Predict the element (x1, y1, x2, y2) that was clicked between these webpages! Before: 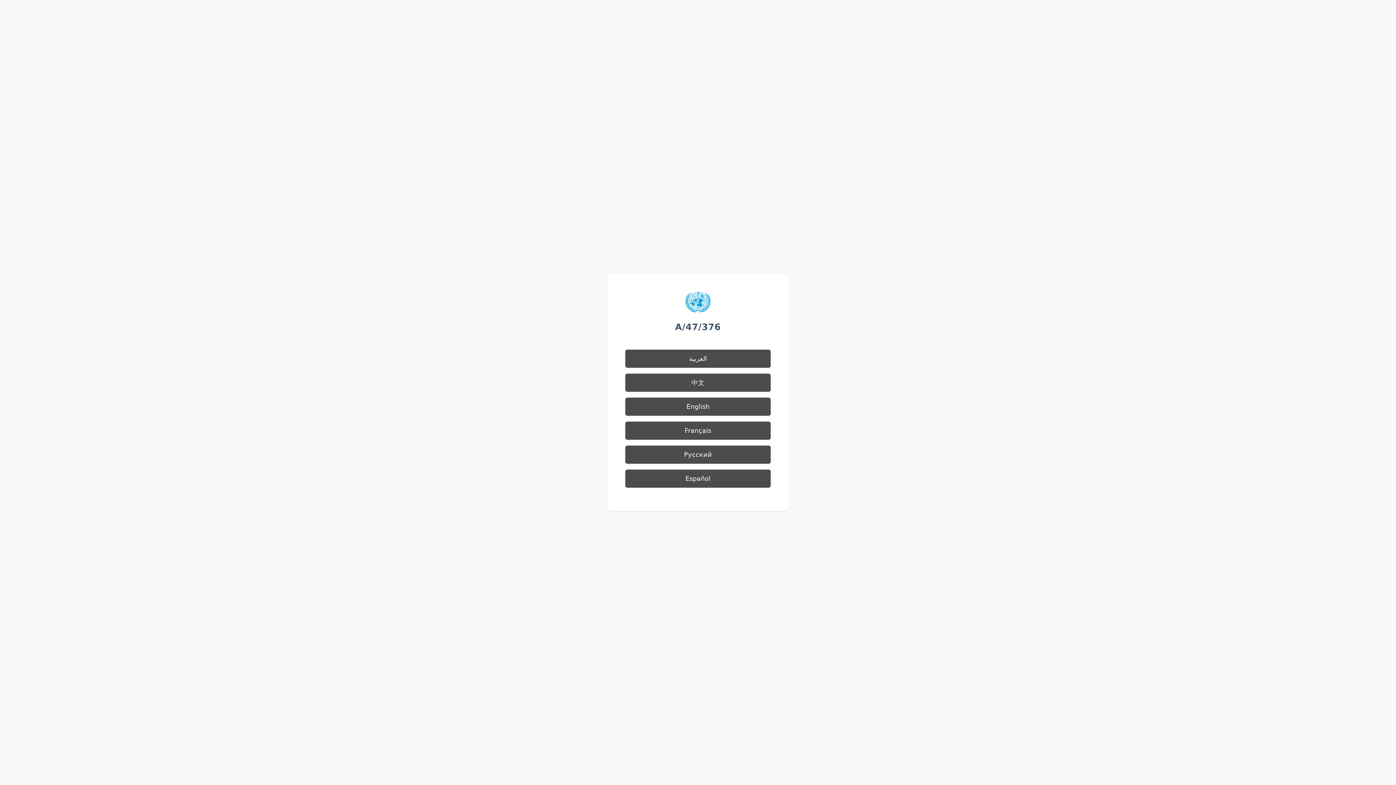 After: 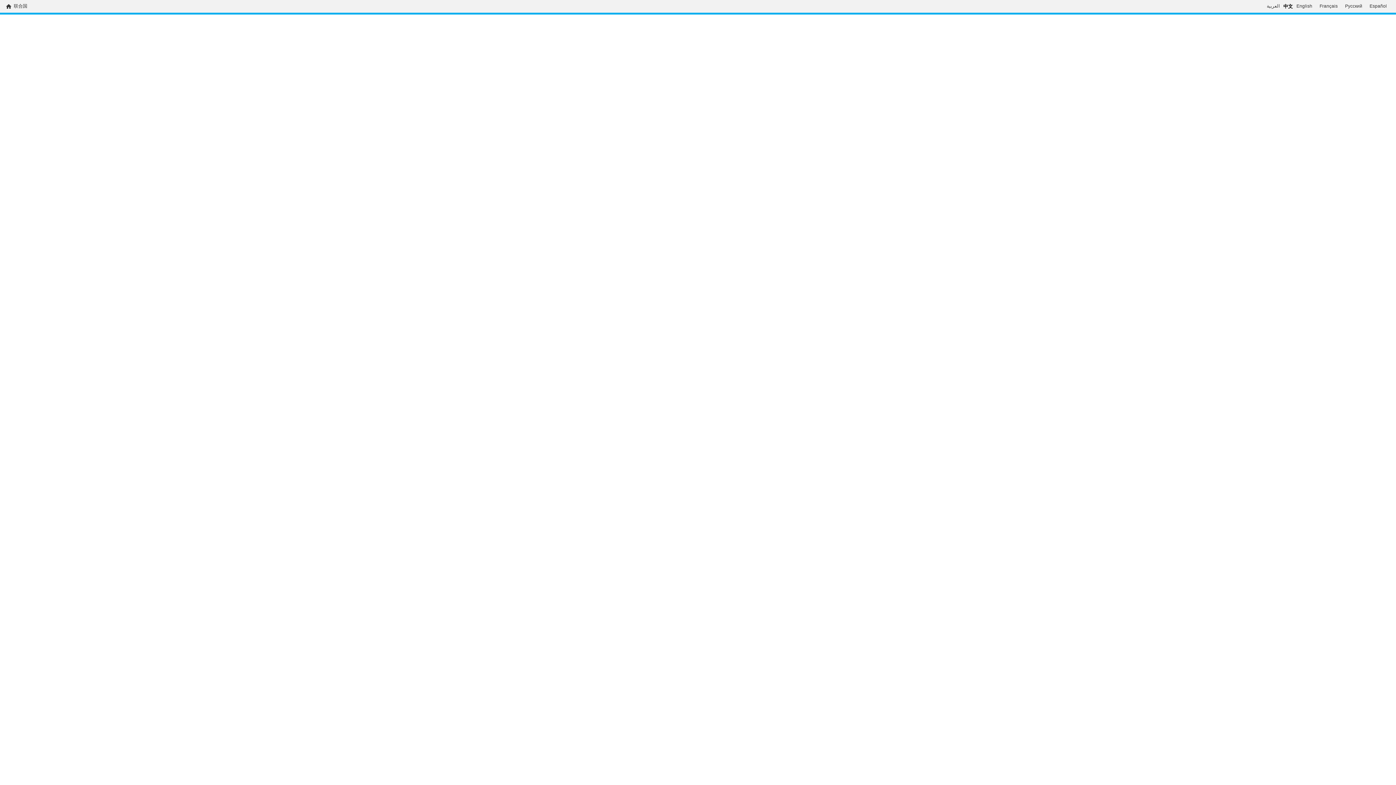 Action: label: 中文 bbox: (625, 373, 770, 392)